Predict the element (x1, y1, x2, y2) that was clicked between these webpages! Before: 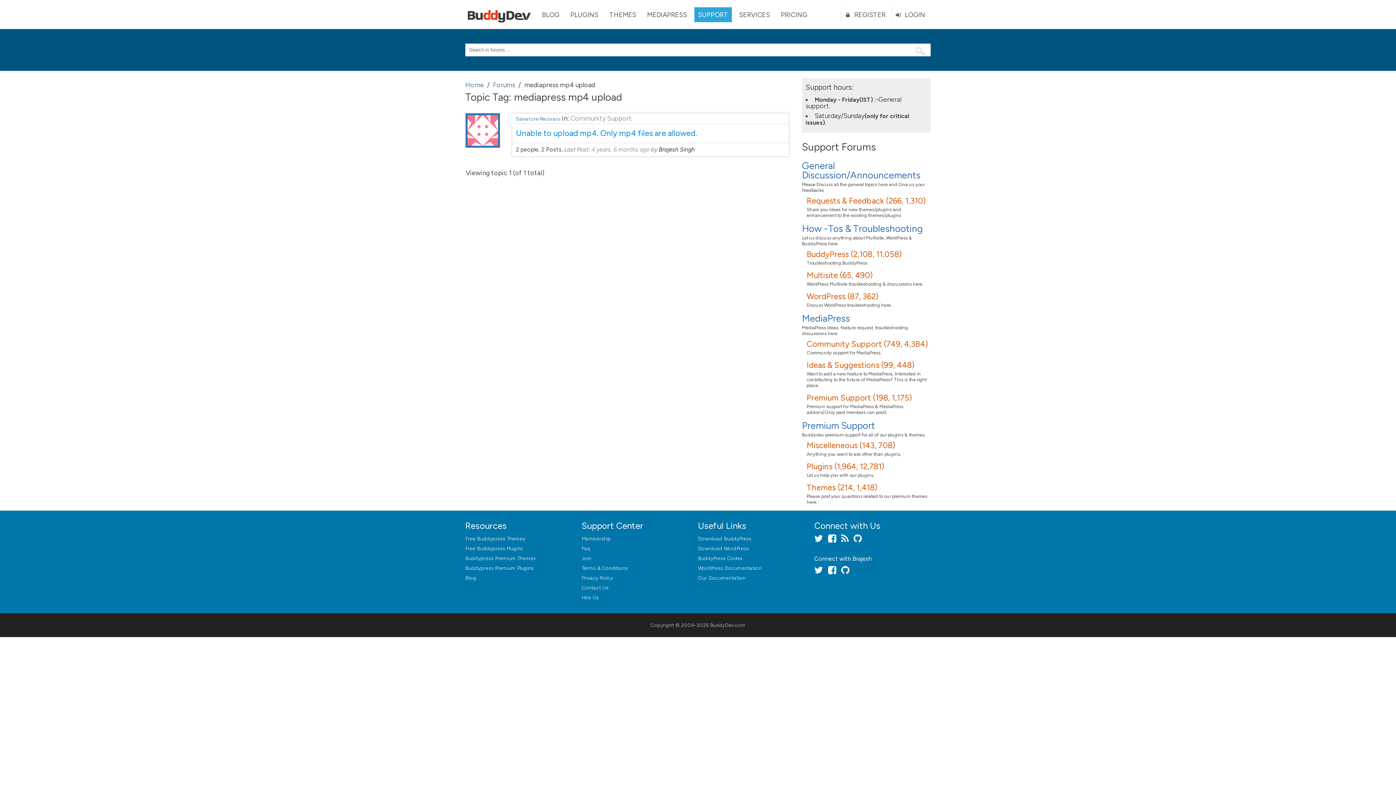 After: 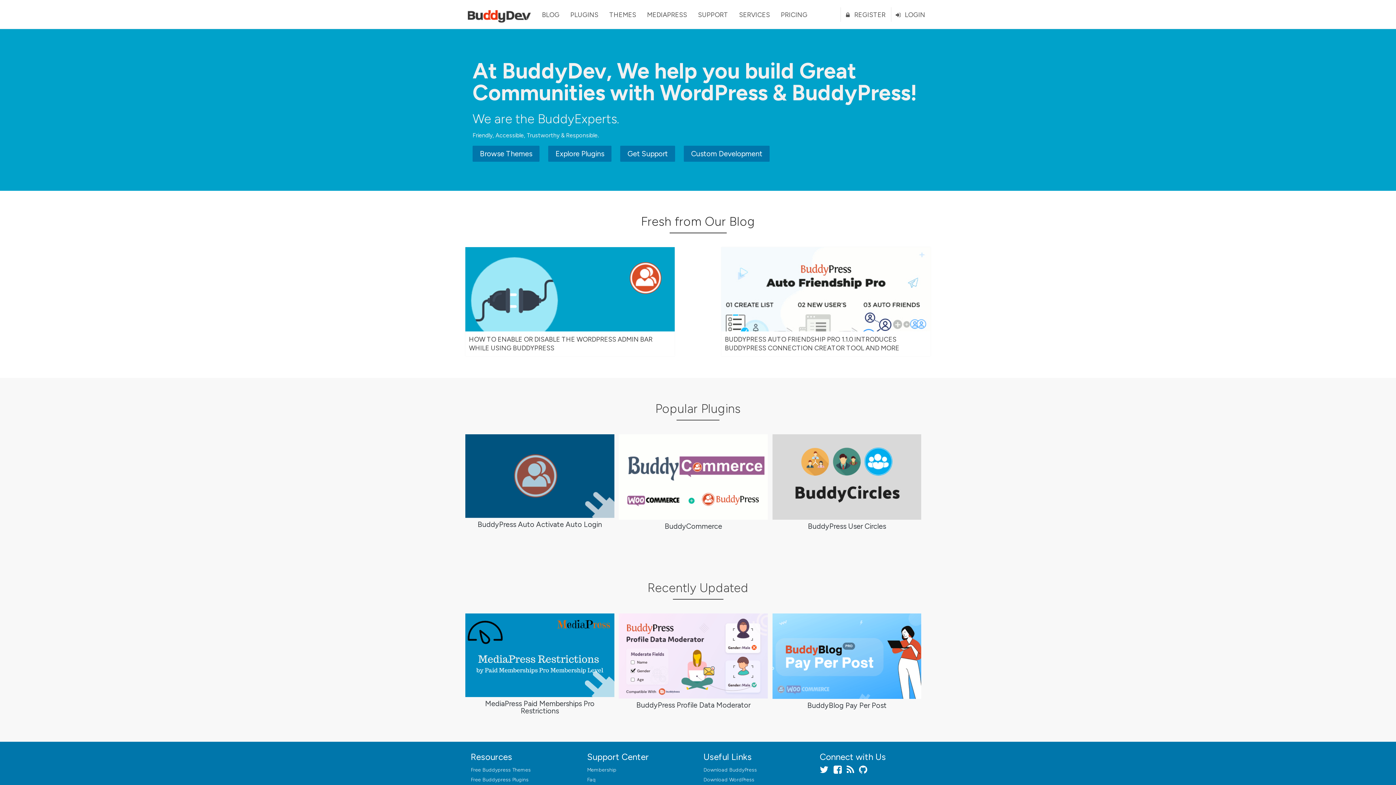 Action: label: BuddyDev.com bbox: (710, 622, 745, 628)